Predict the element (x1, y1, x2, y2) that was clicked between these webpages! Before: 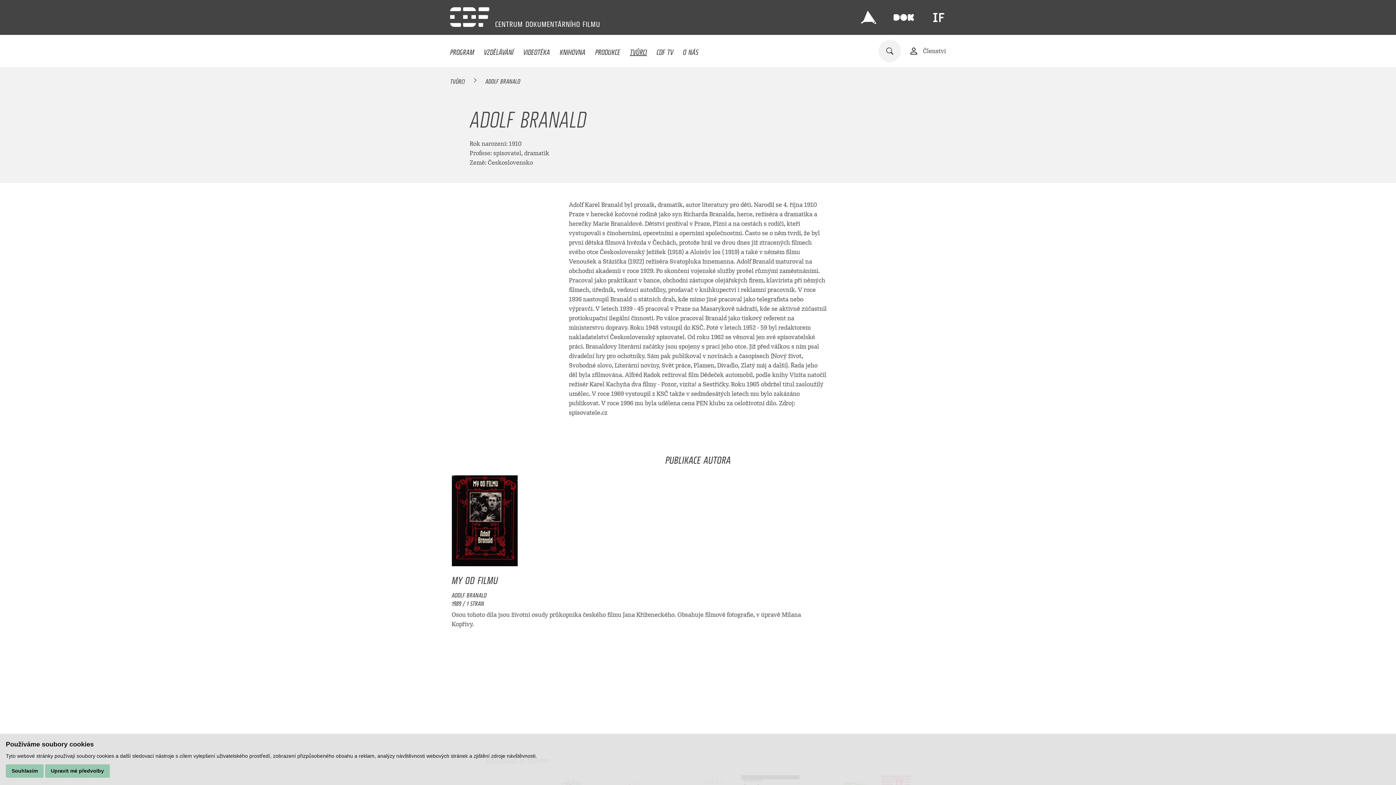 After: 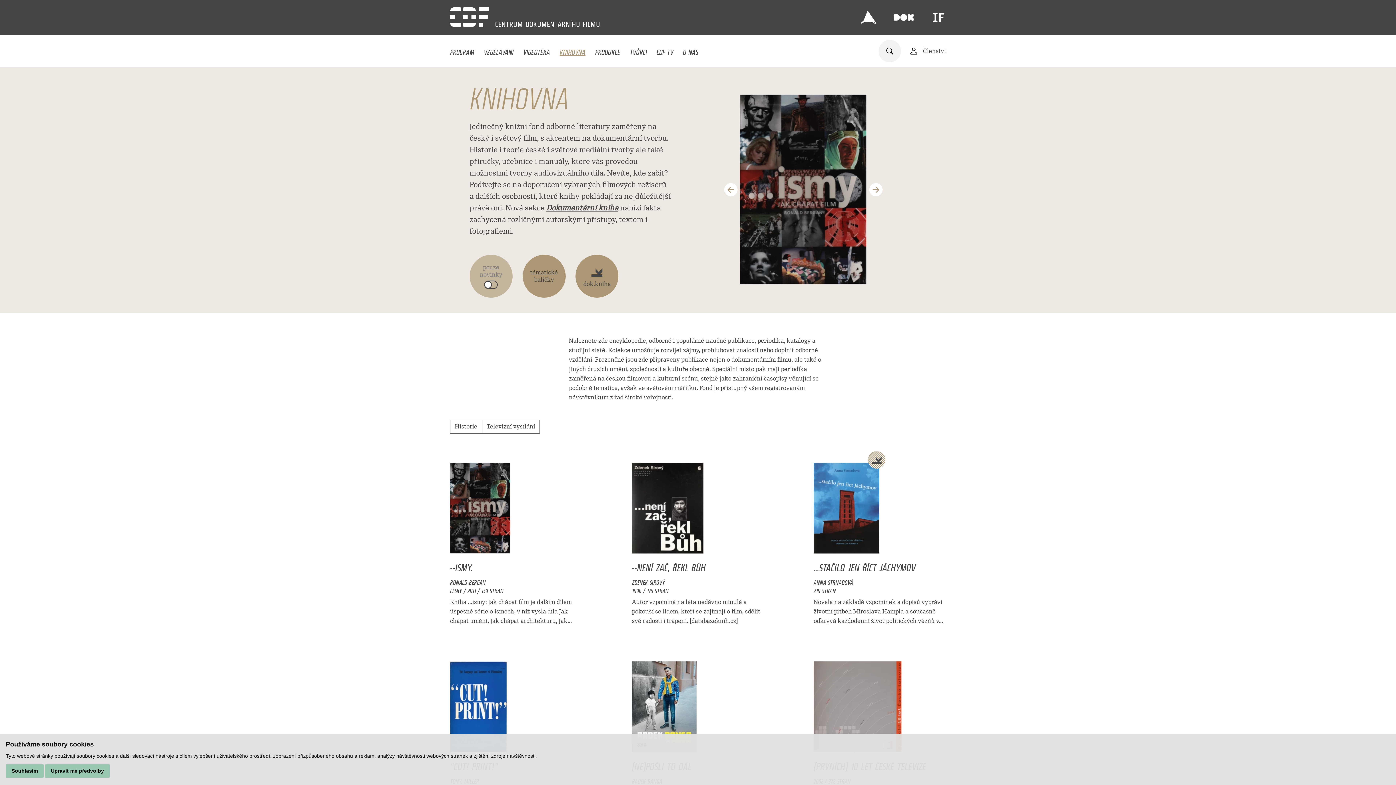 Action: bbox: (559, 43, 585, 57) label: KNIHOVNA